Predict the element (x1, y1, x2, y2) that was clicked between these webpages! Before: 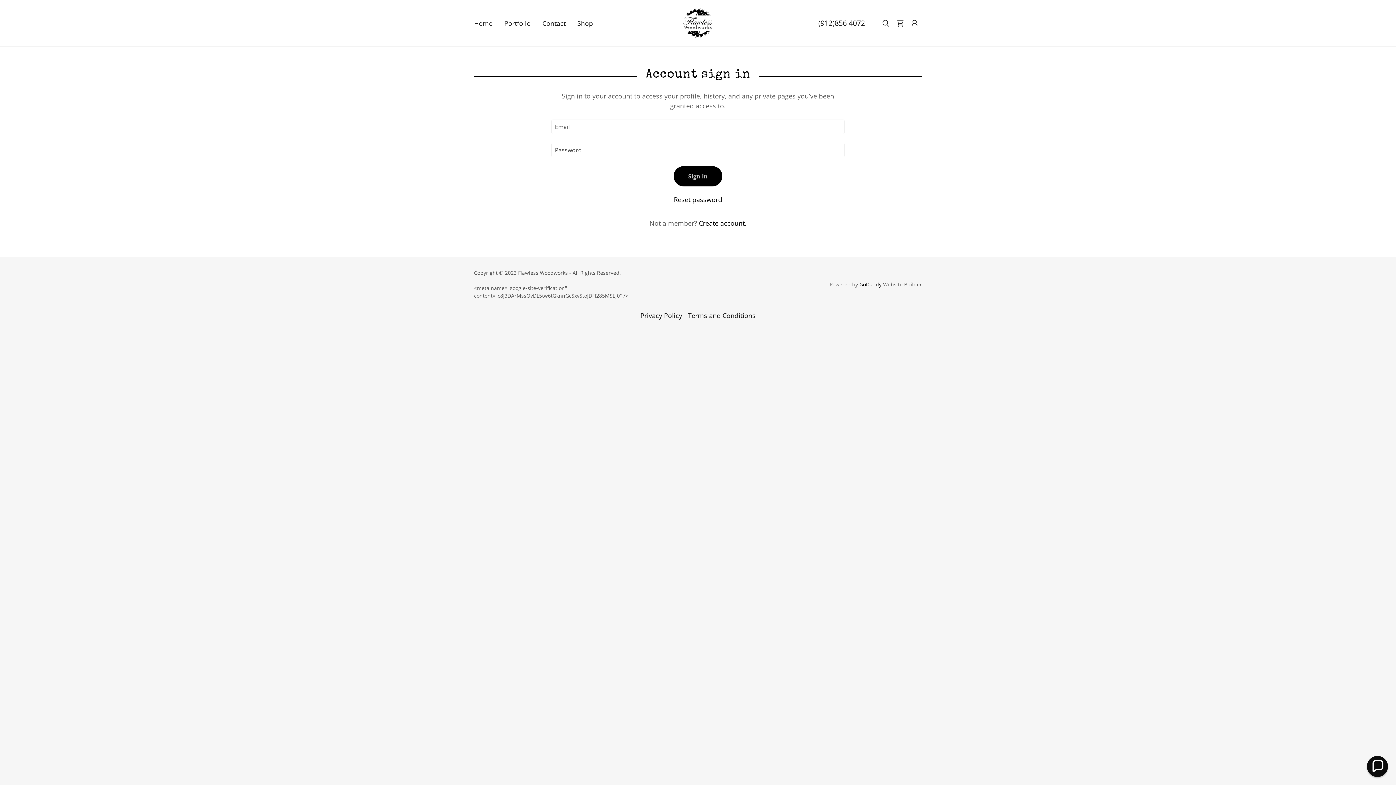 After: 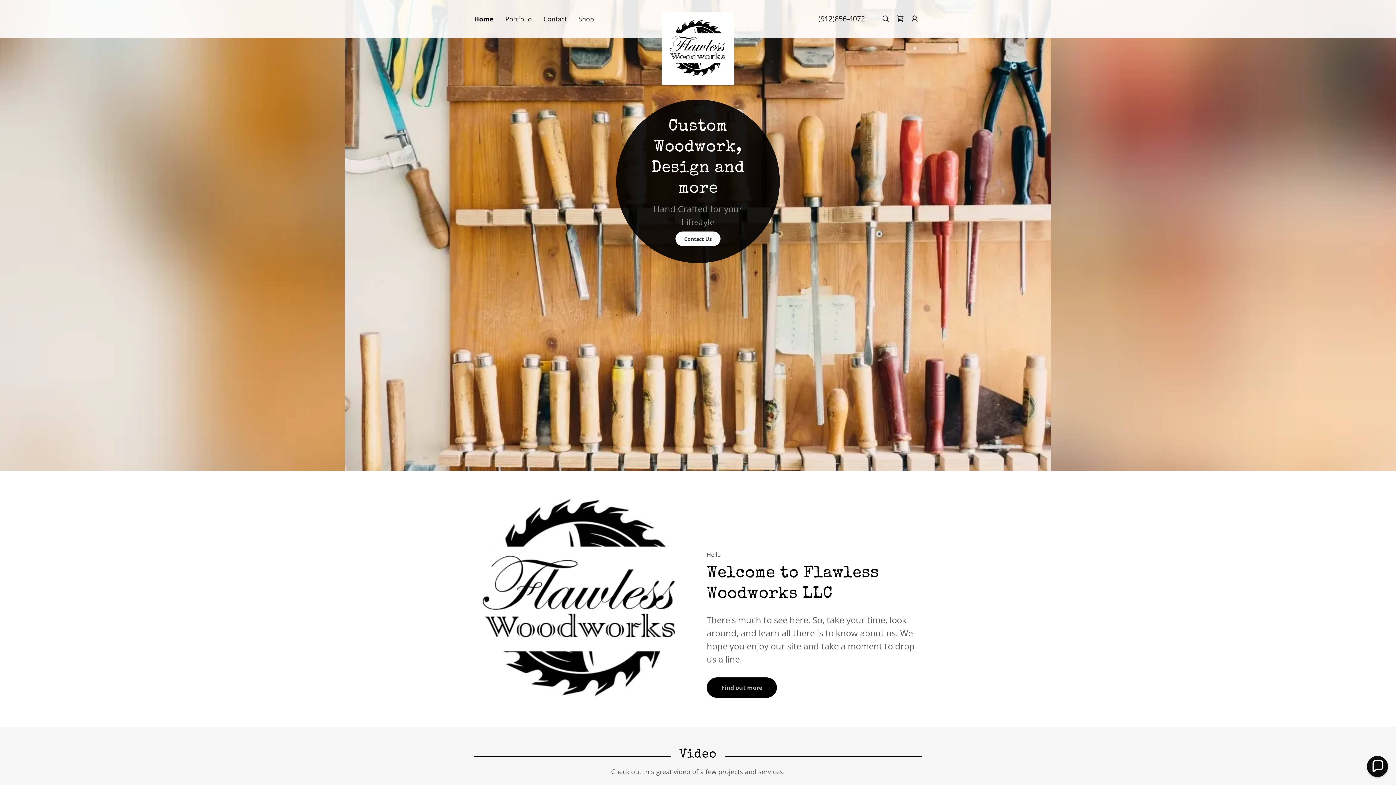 Action: bbox: (679, 18, 717, 26)